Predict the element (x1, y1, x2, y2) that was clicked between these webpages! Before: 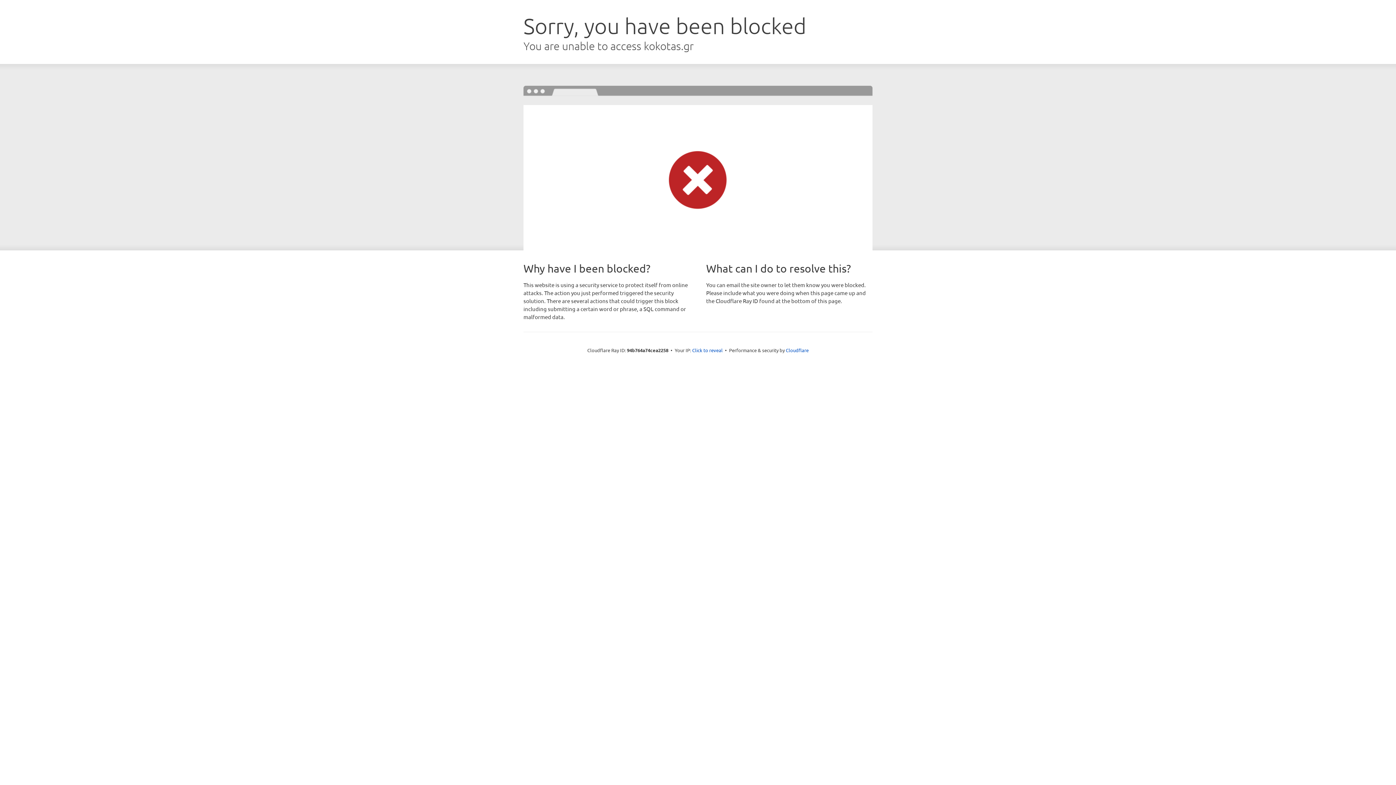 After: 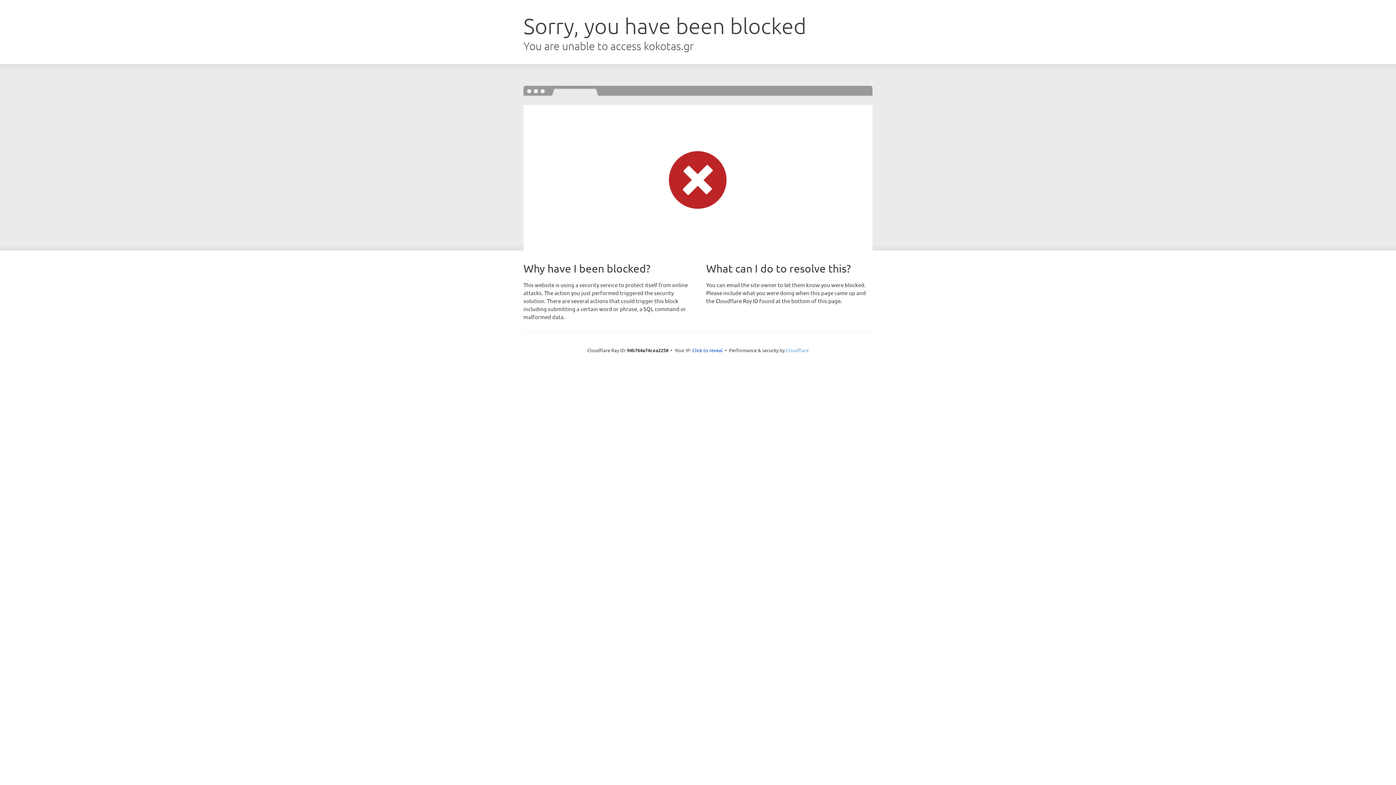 Action: label: Cloudflare bbox: (786, 347, 808, 353)